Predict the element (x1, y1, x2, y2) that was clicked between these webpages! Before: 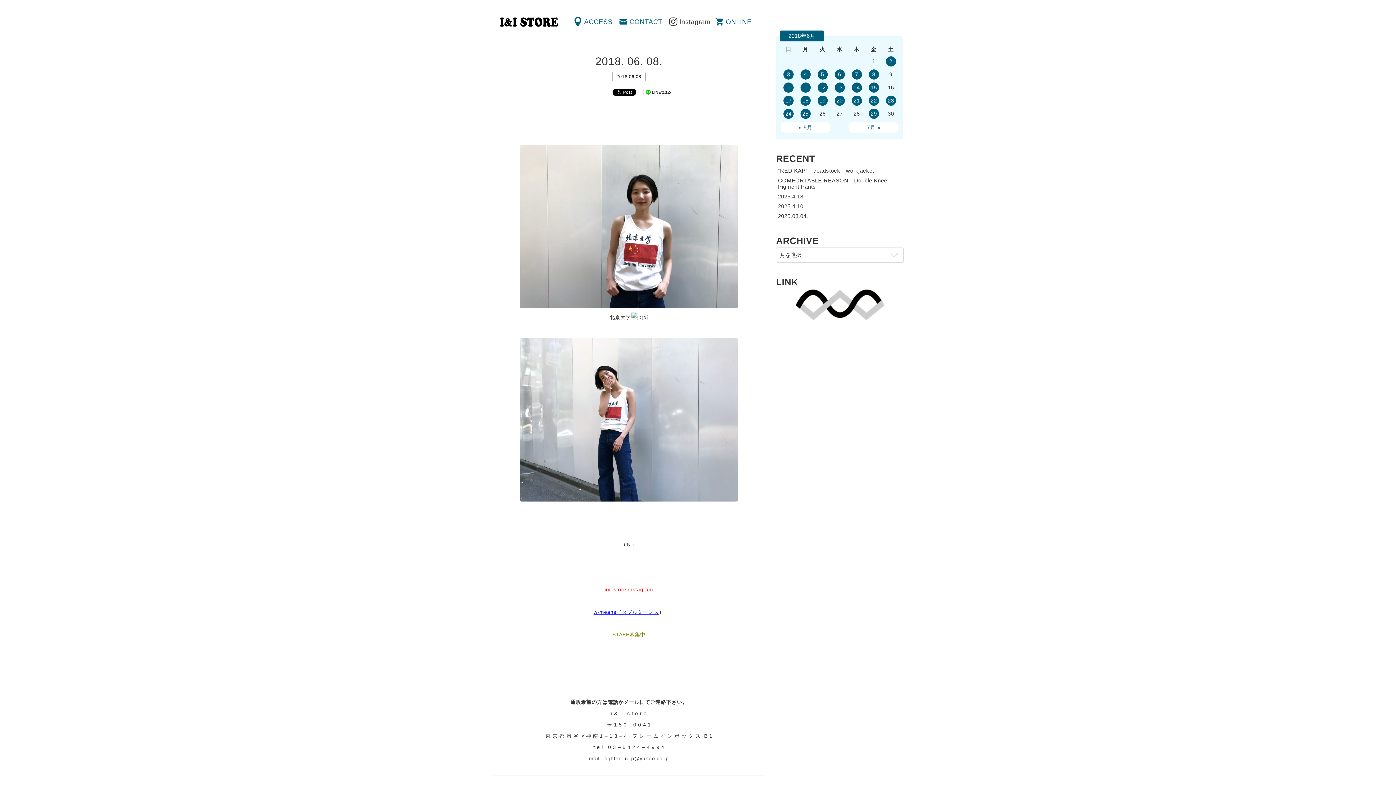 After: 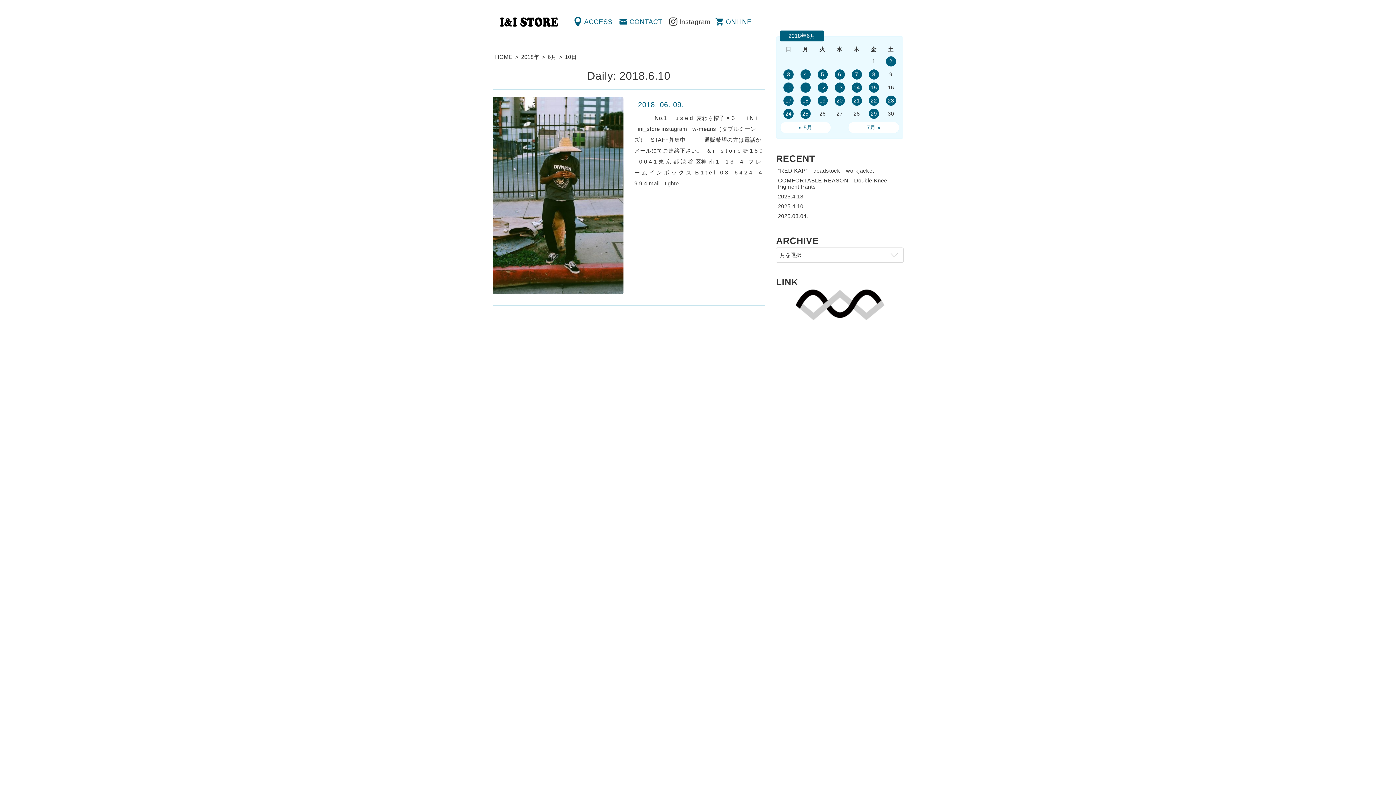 Action: bbox: (783, 82, 793, 92) label: 2018年6月10日 に投稿を公開